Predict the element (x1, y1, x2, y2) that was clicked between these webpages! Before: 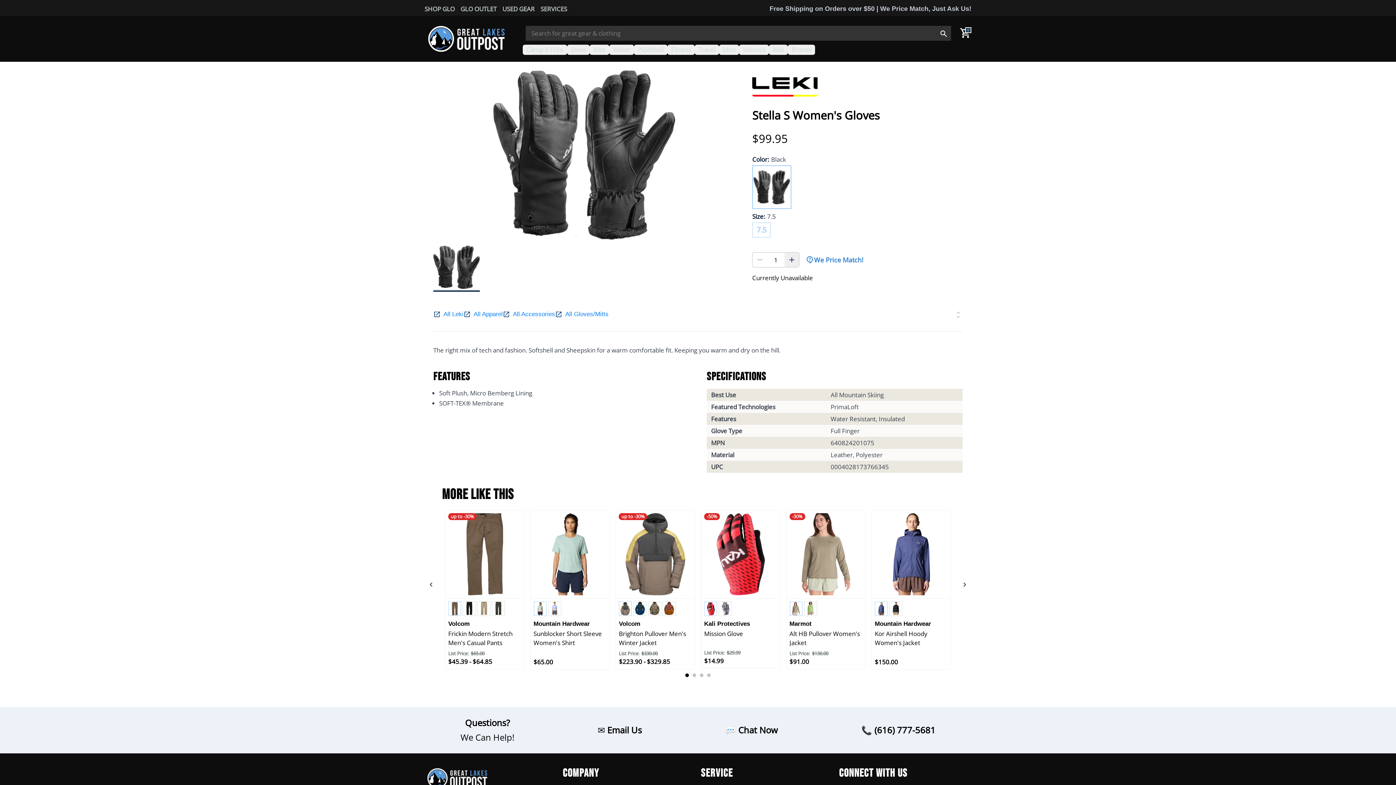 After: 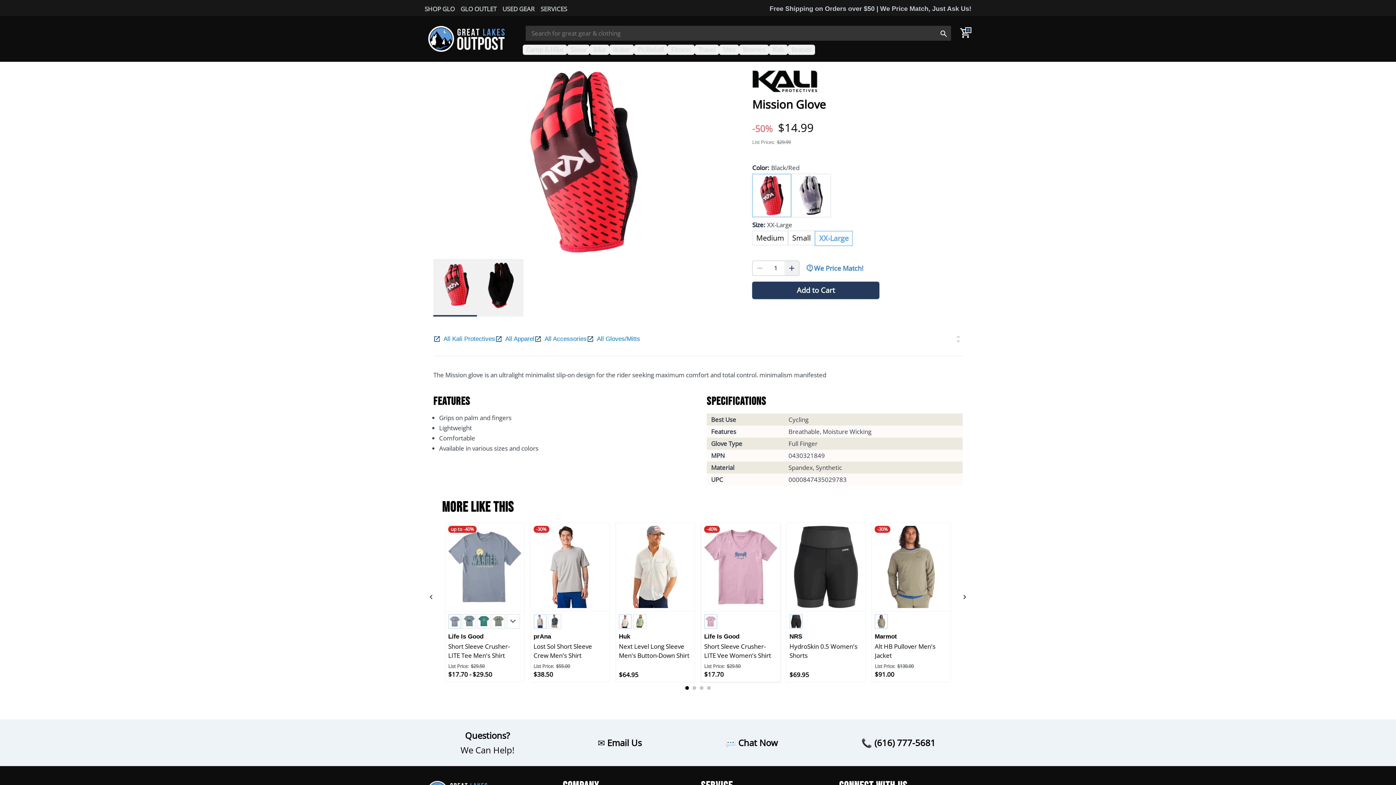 Action: label: Mission Glove bbox: (704, 629, 777, 647)